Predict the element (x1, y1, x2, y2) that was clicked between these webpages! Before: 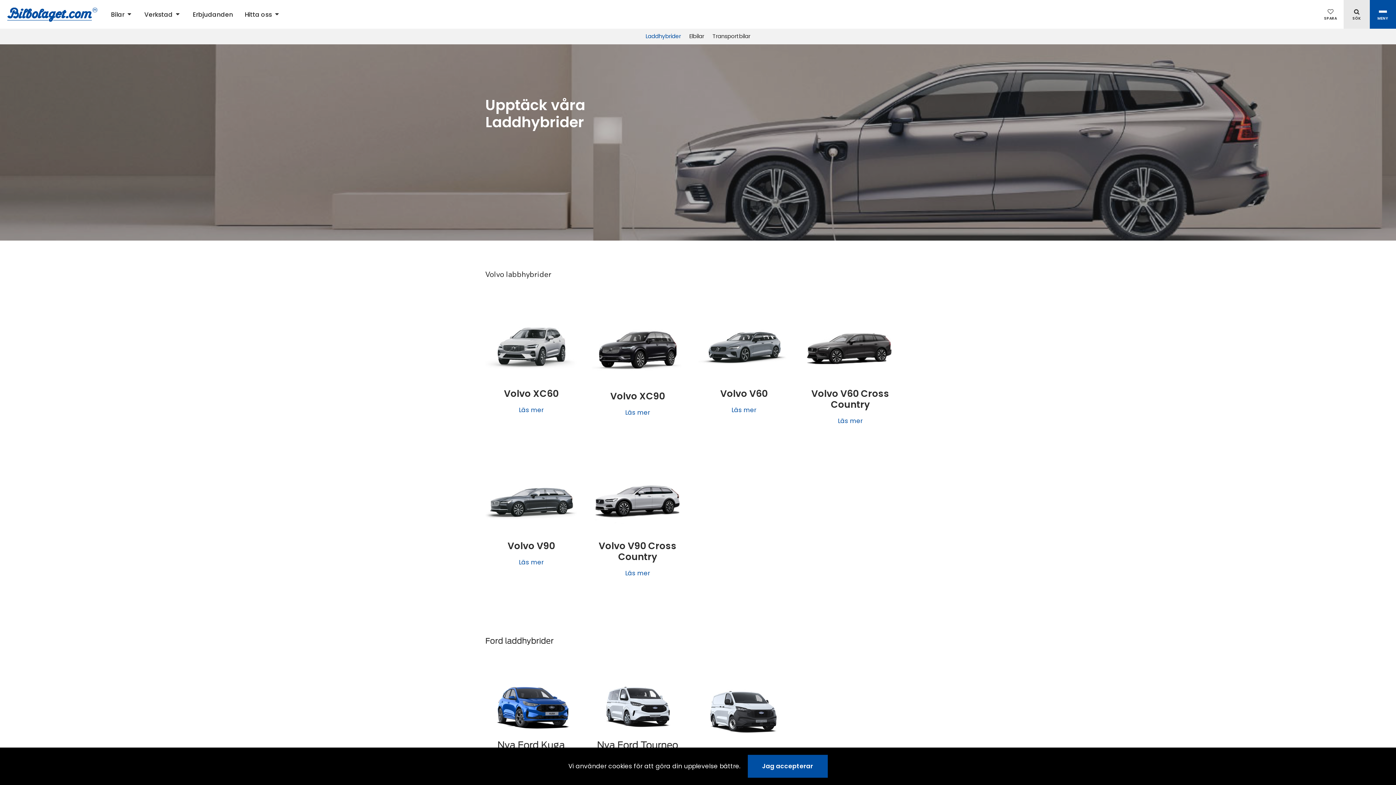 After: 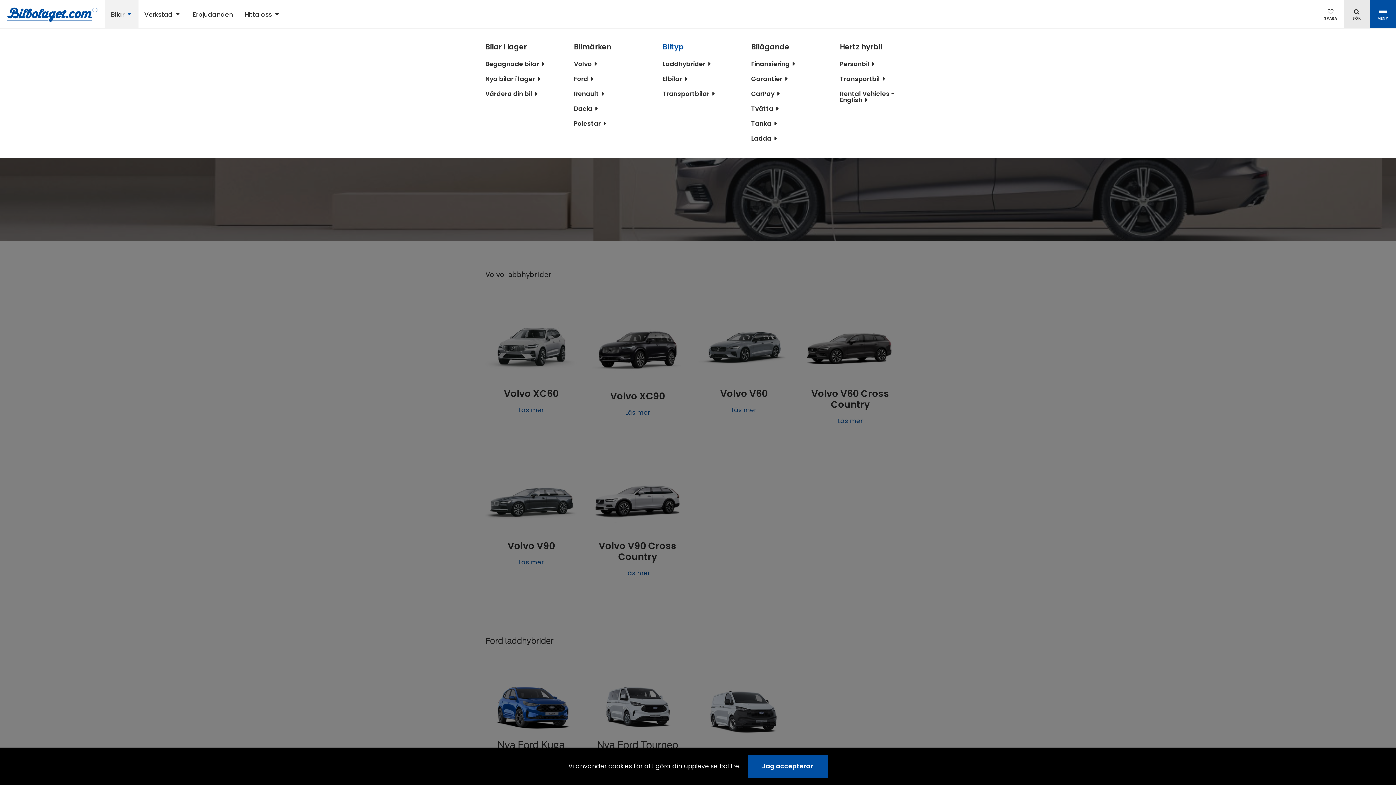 Action: bbox: (110, 9, 126, 18) label: Bilar